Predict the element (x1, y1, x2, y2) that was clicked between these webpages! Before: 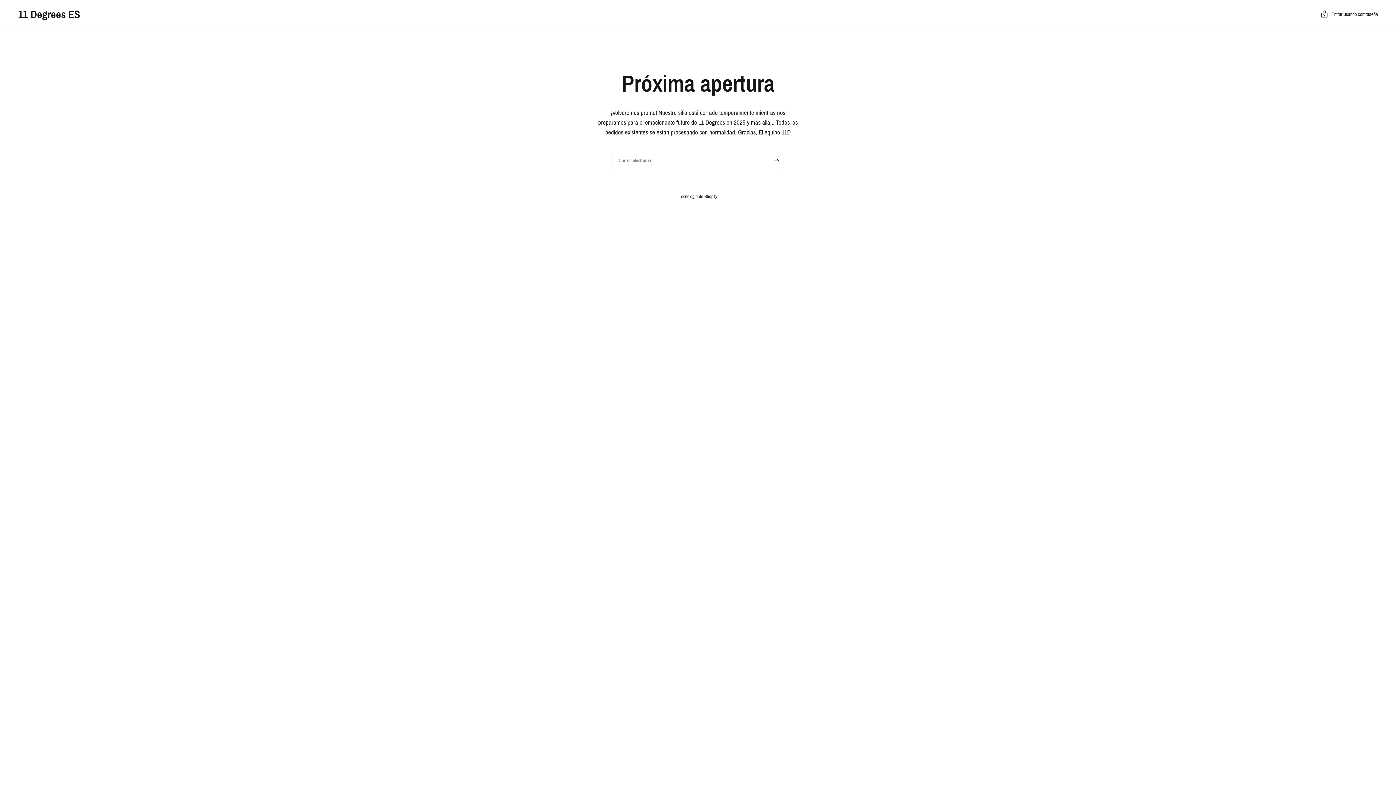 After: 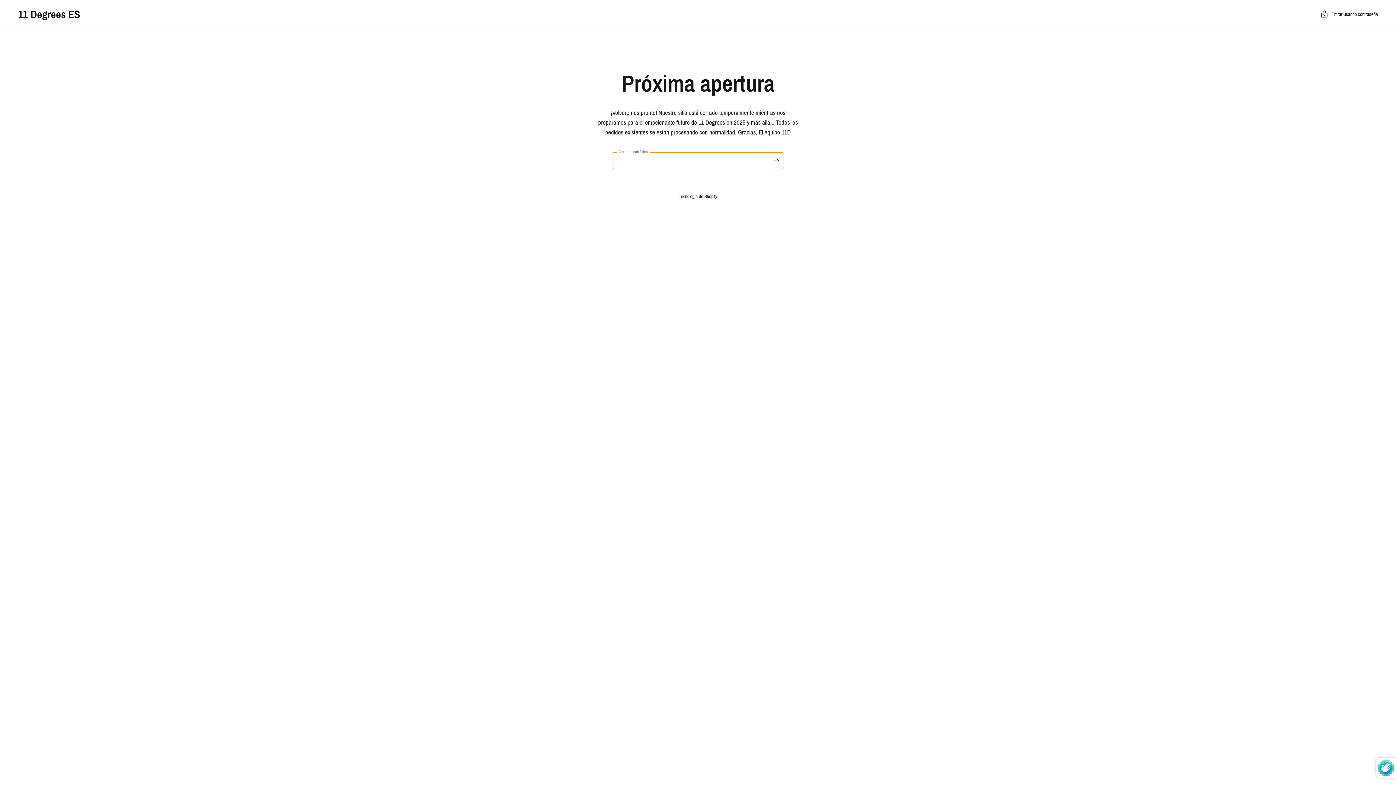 Action: label: Ingrese su dirección de correo electrónico bbox: (769, 152, 783, 169)